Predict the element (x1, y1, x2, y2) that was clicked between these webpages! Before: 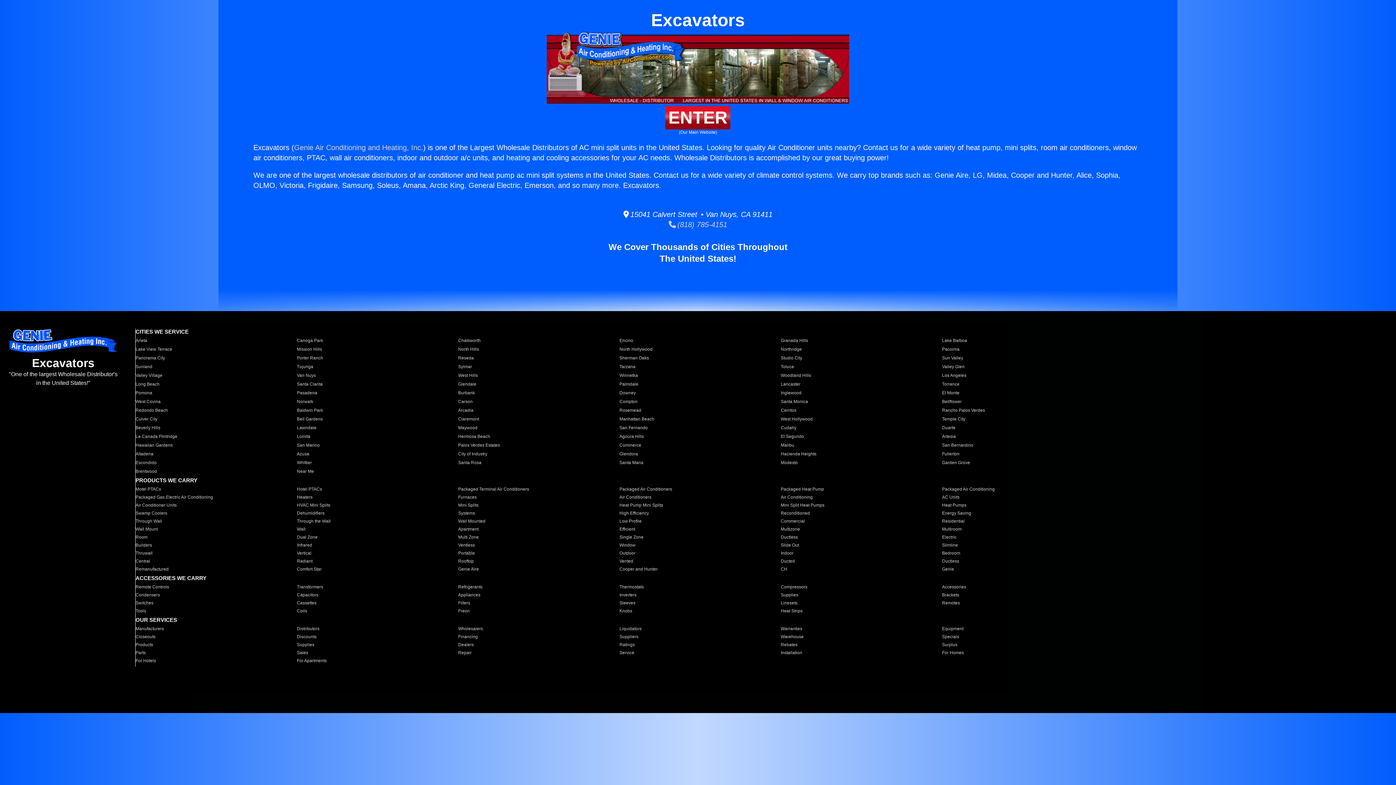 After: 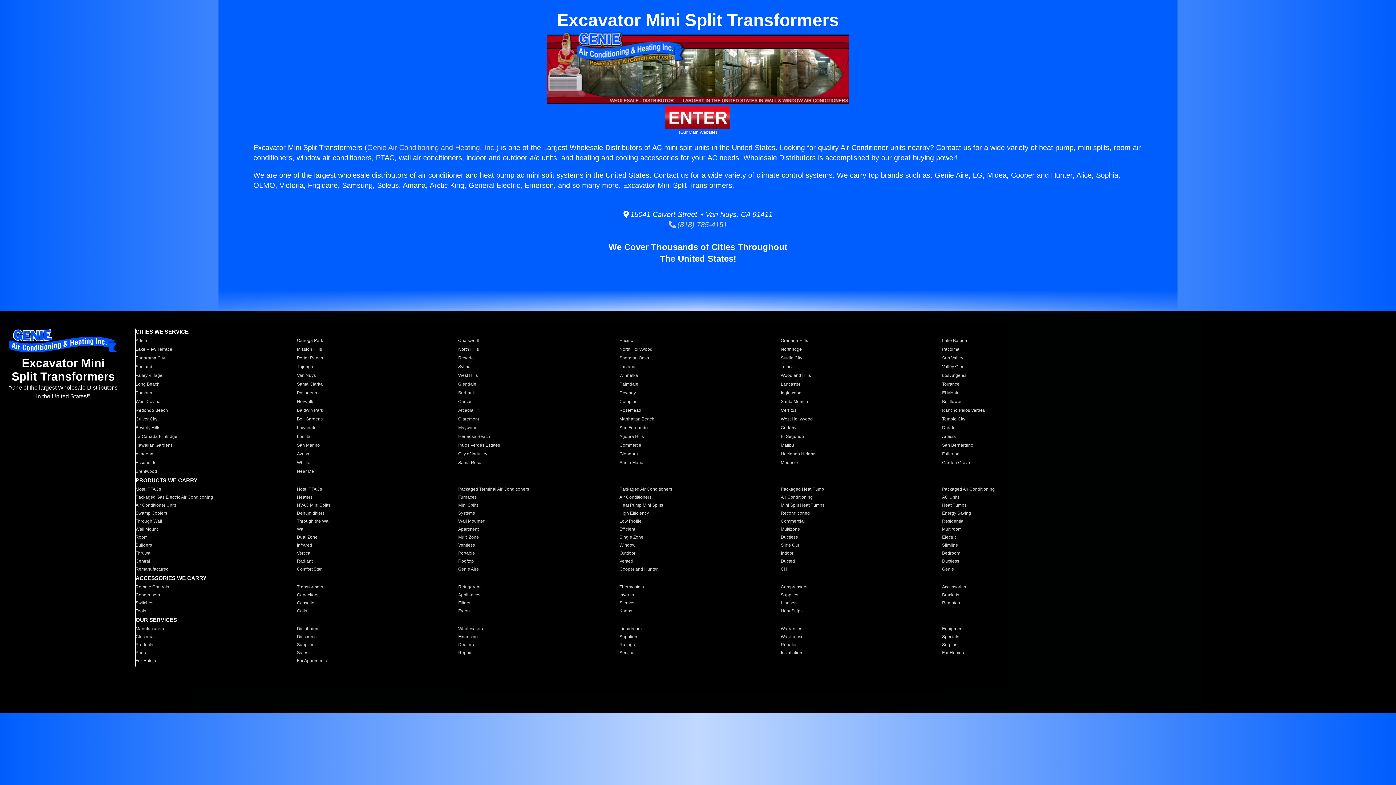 Action: bbox: (296, 584, 449, 590) label: Transformers